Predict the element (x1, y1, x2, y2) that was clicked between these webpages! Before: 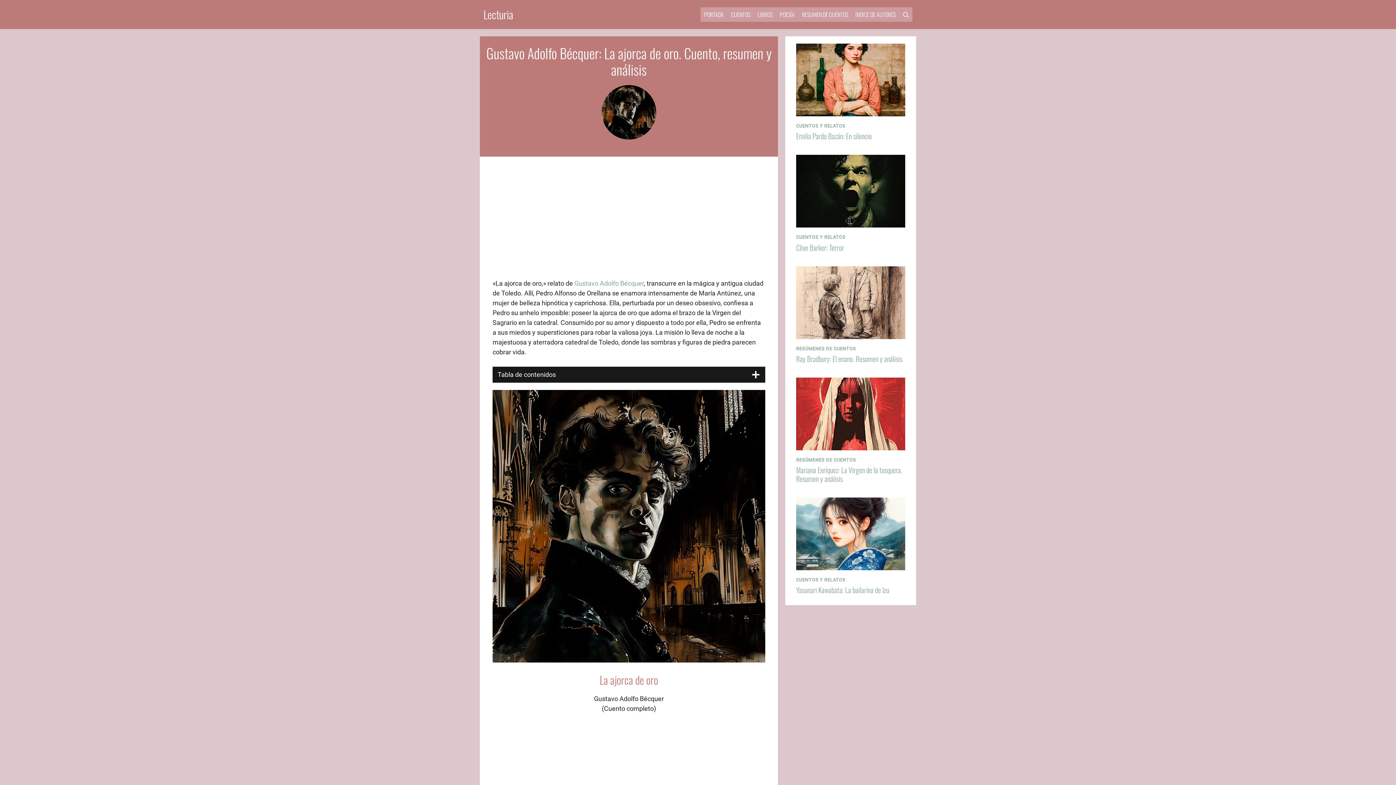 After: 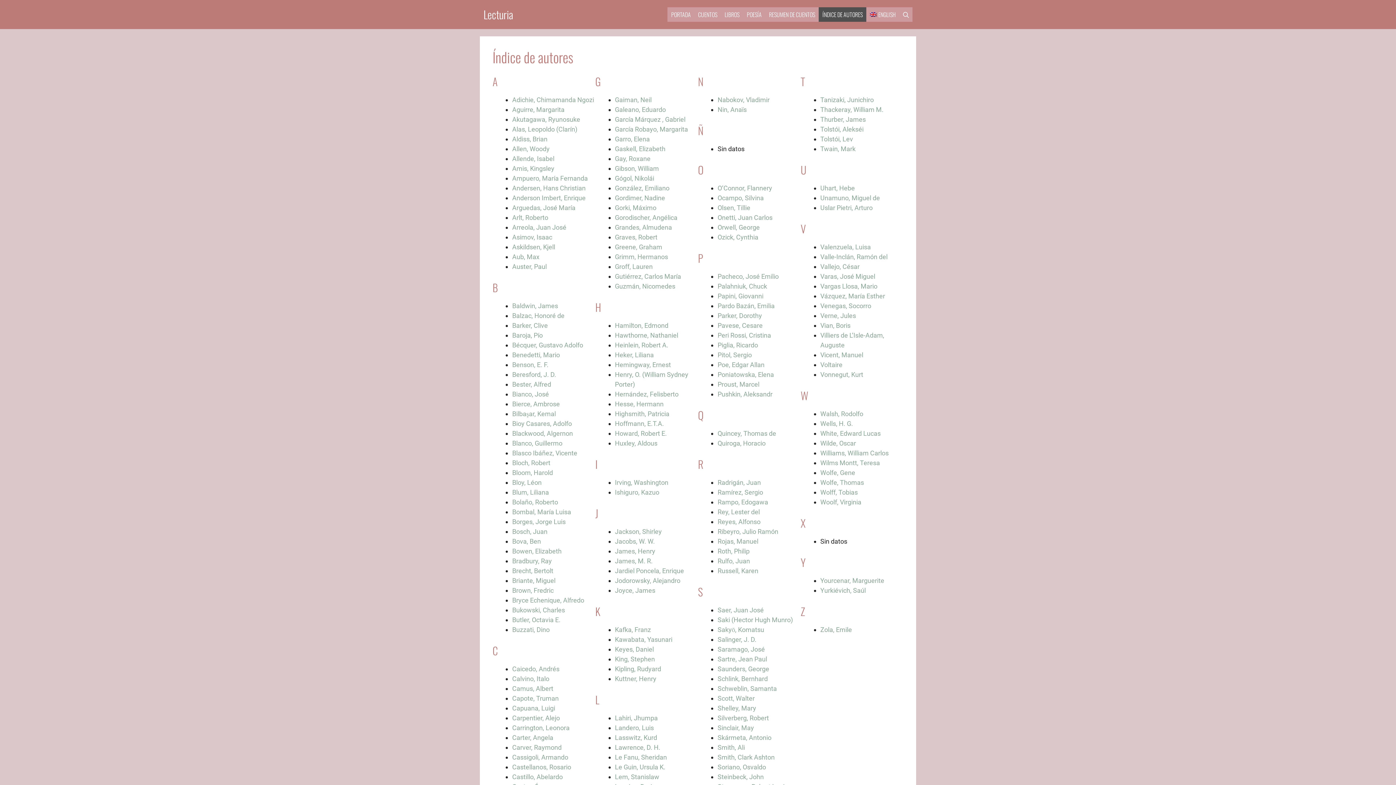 Action: bbox: (852, 7, 899, 21) label: ÍNDICE DE AUTORES